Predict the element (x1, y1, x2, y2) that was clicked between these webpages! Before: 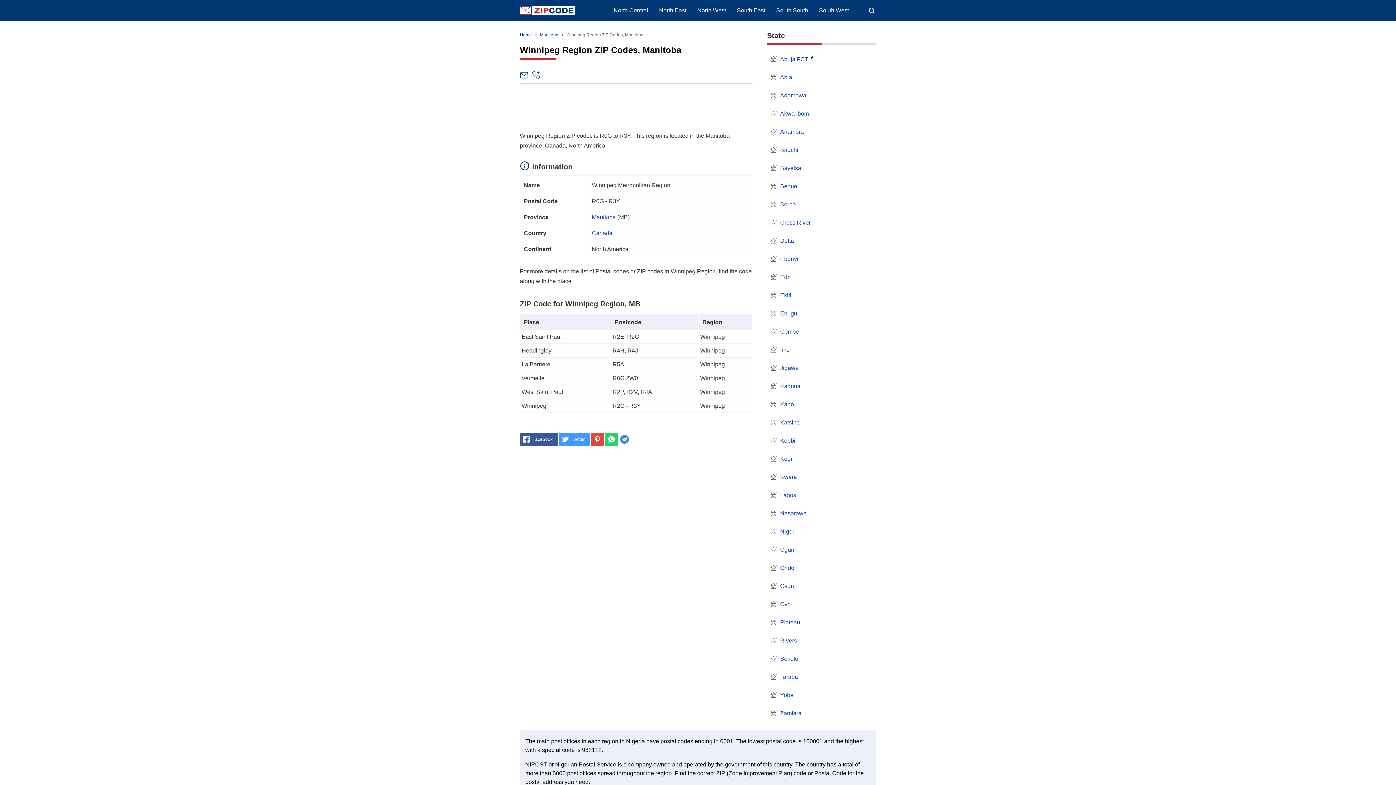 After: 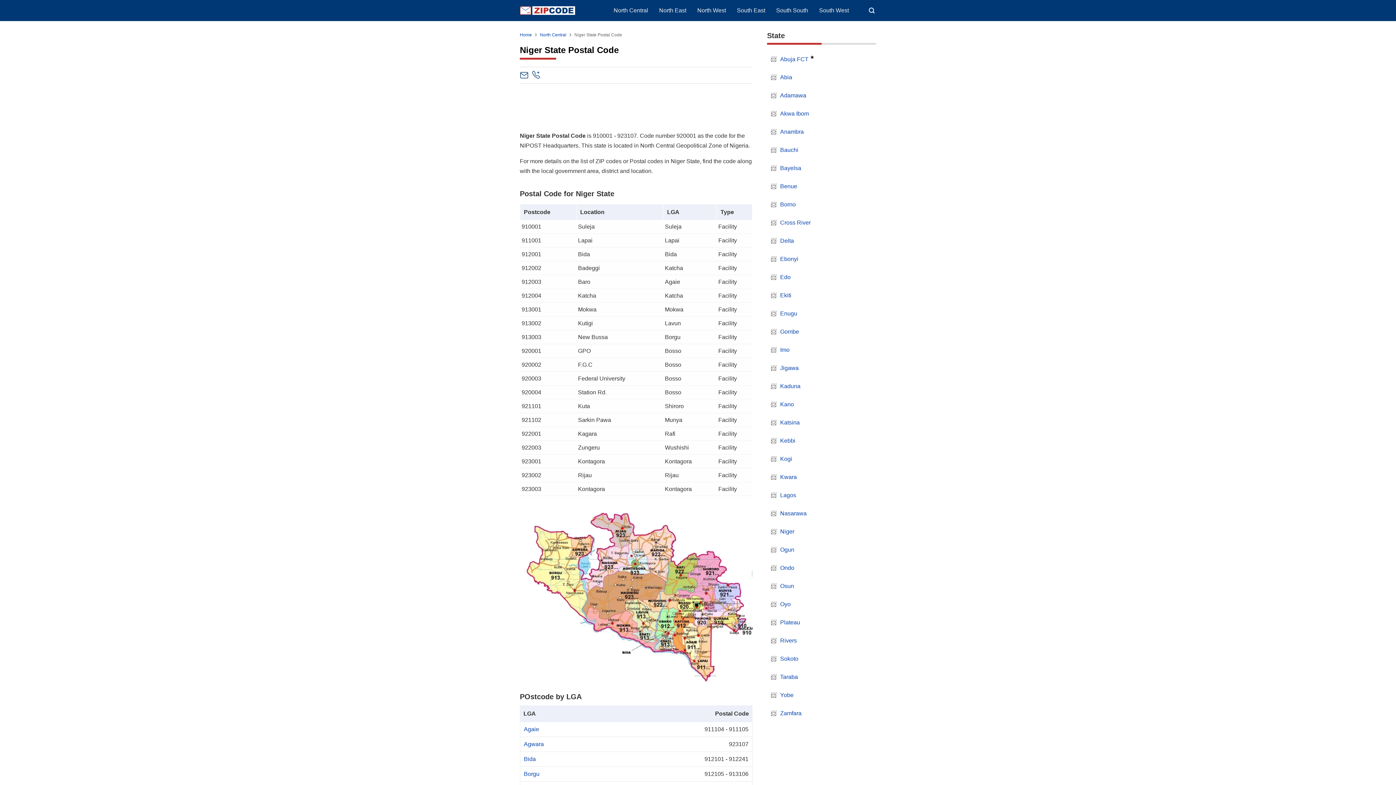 Action: bbox: (780, 528, 794, 535) label: Niger